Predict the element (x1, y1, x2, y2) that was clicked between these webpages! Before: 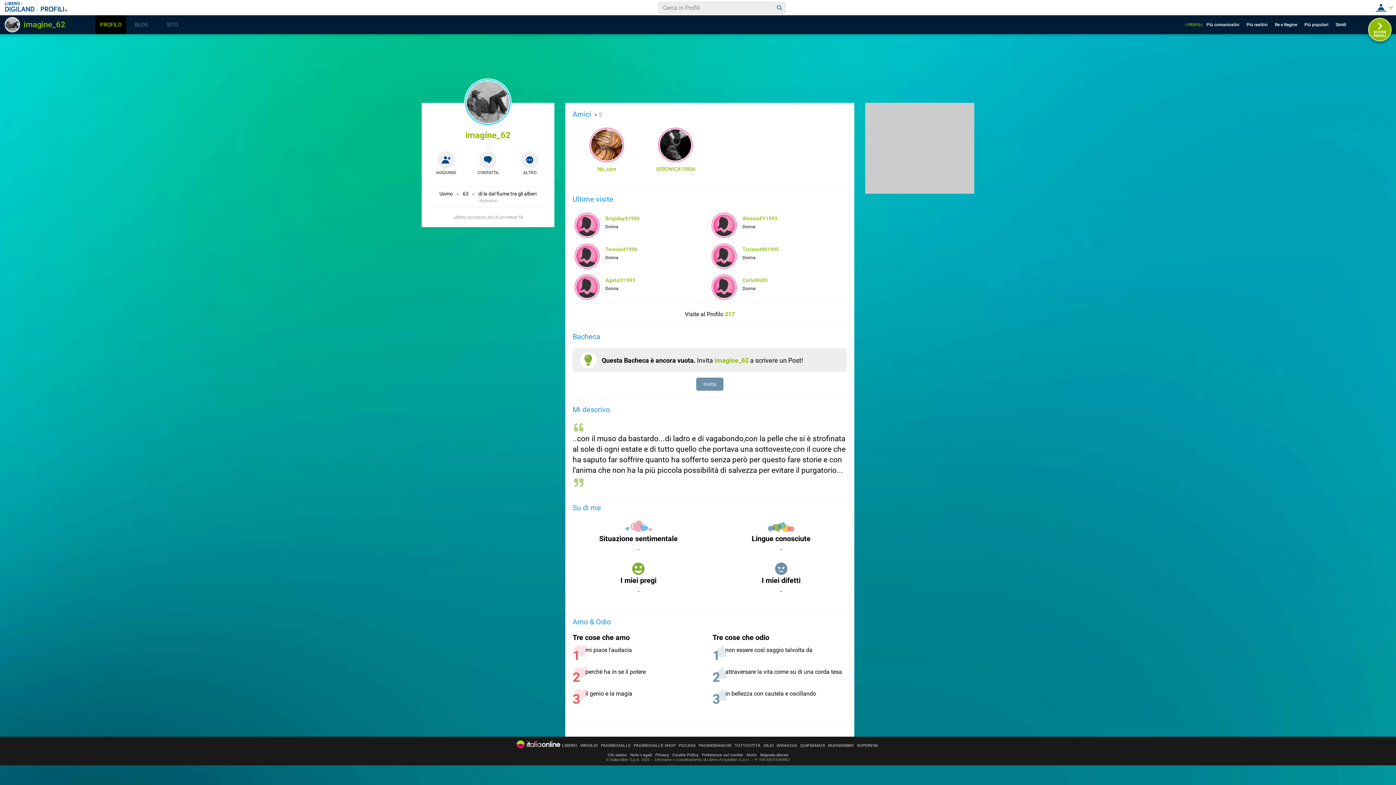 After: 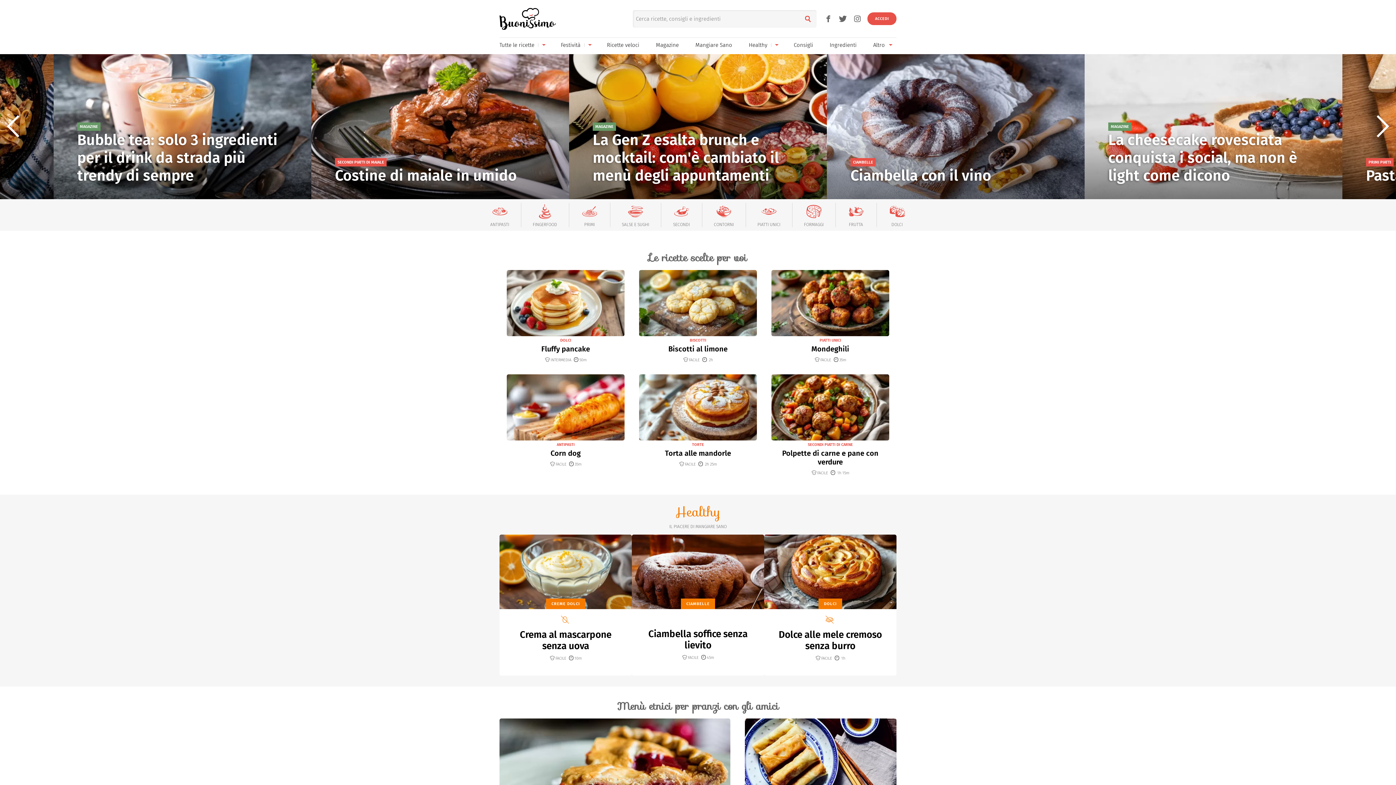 Action: bbox: (828, 743, 854, 747) label: BUONISSIMO